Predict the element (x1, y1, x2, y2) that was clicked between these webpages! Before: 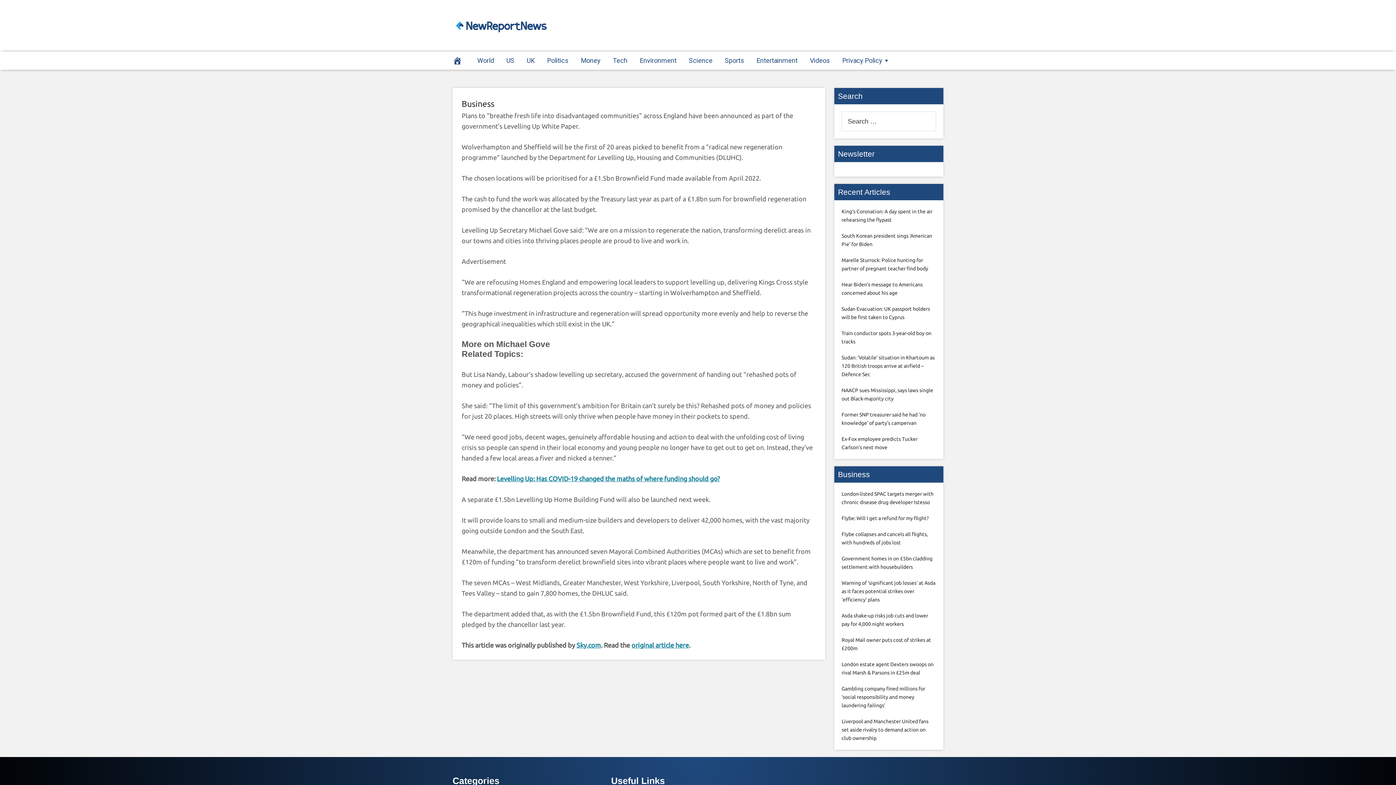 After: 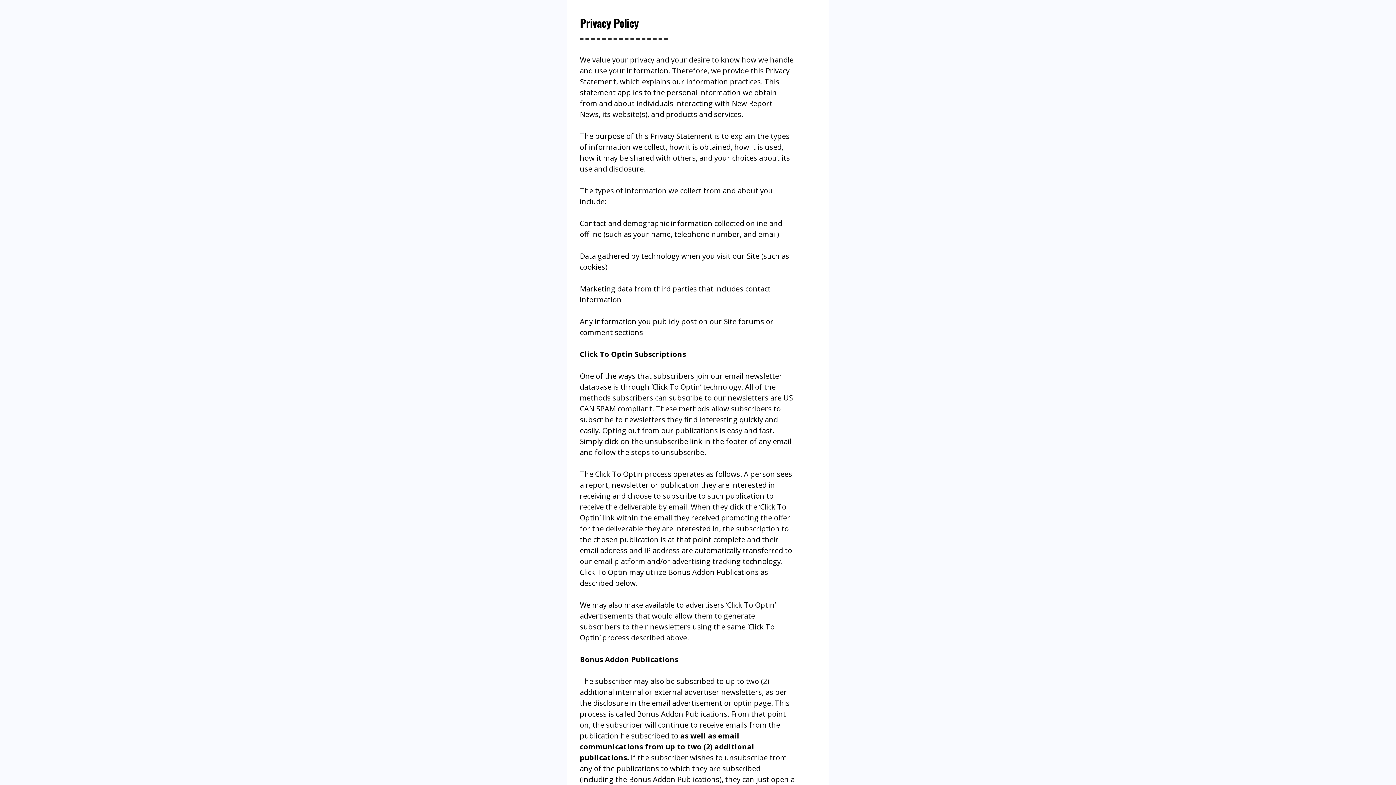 Action: label: Privacy Policy bbox: (836, 51, 896, 69)